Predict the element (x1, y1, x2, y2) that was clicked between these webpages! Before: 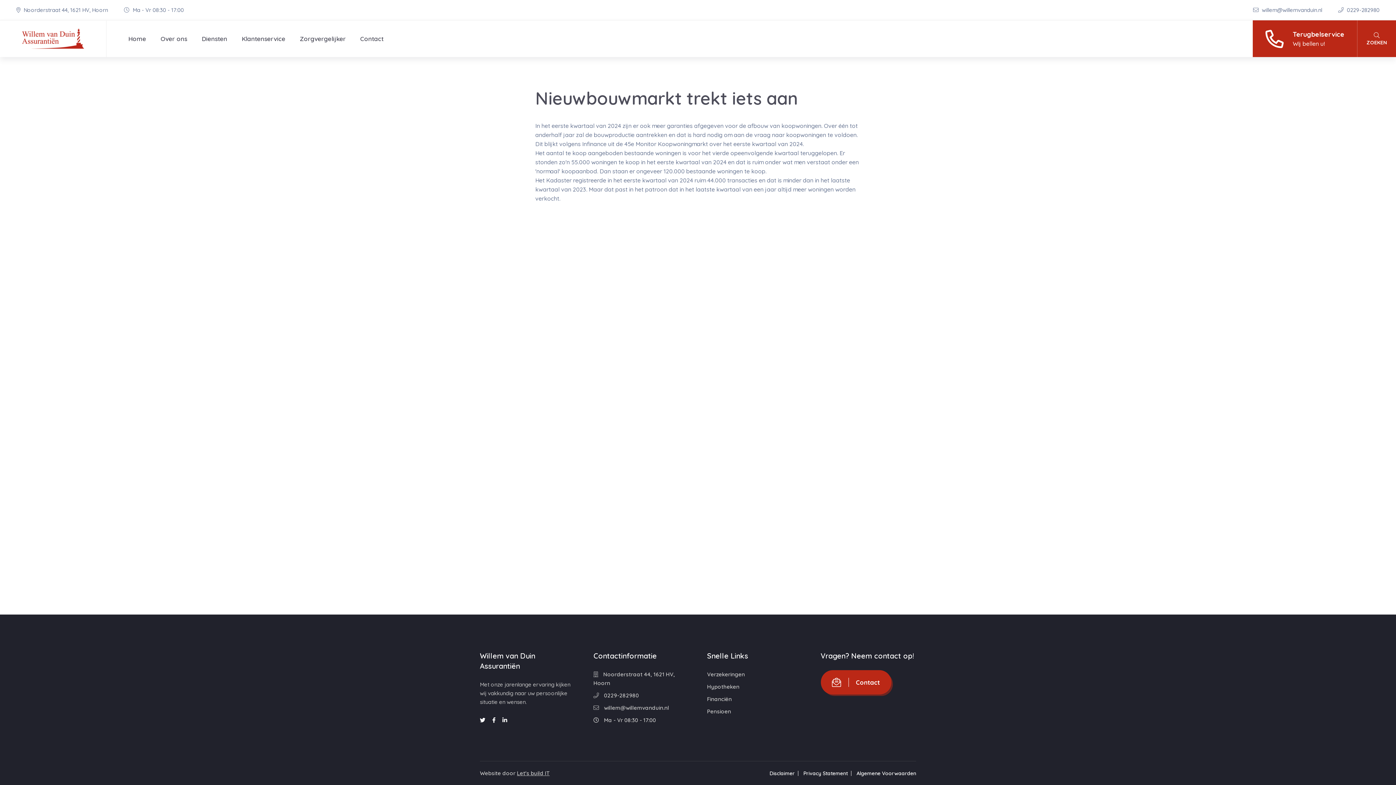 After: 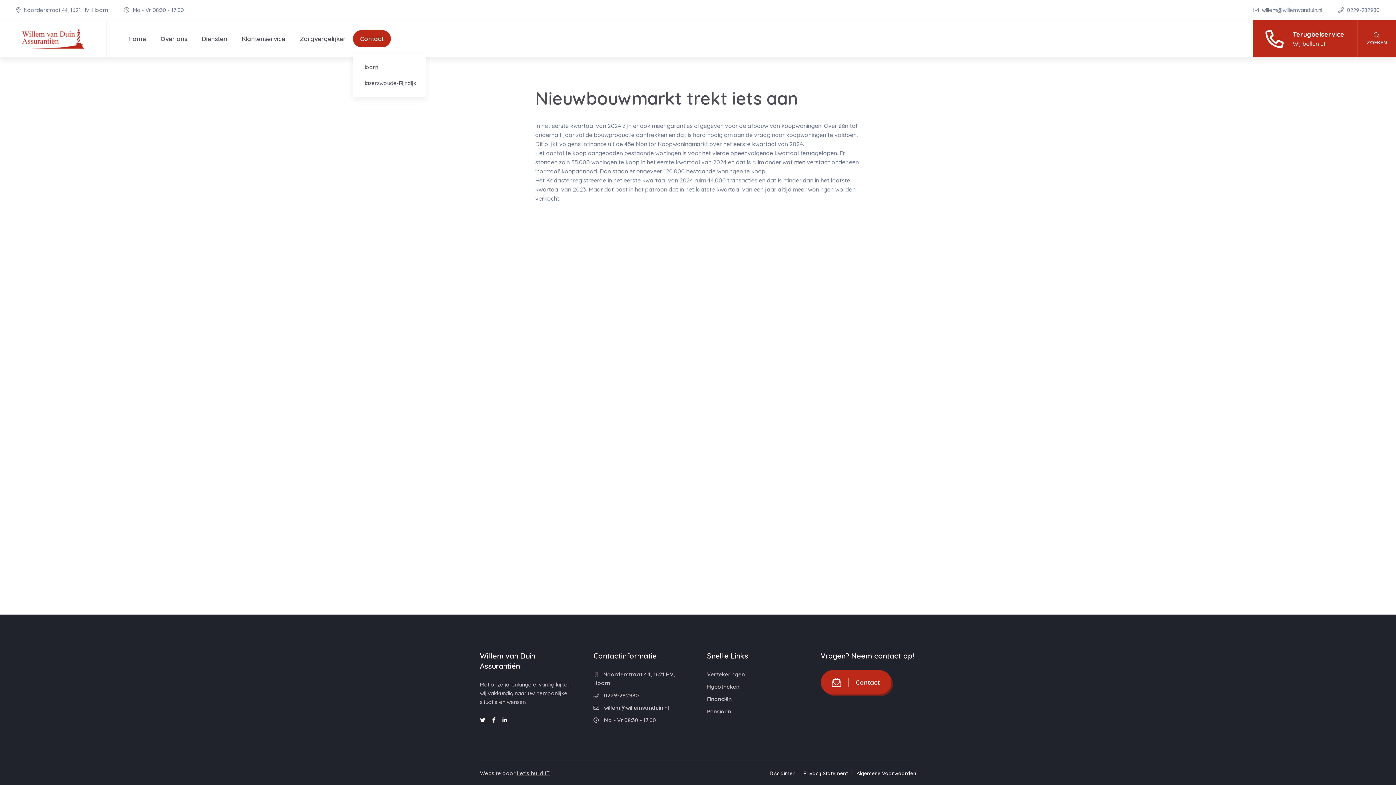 Action: bbox: (353, 30, 390, 47) label: Contact